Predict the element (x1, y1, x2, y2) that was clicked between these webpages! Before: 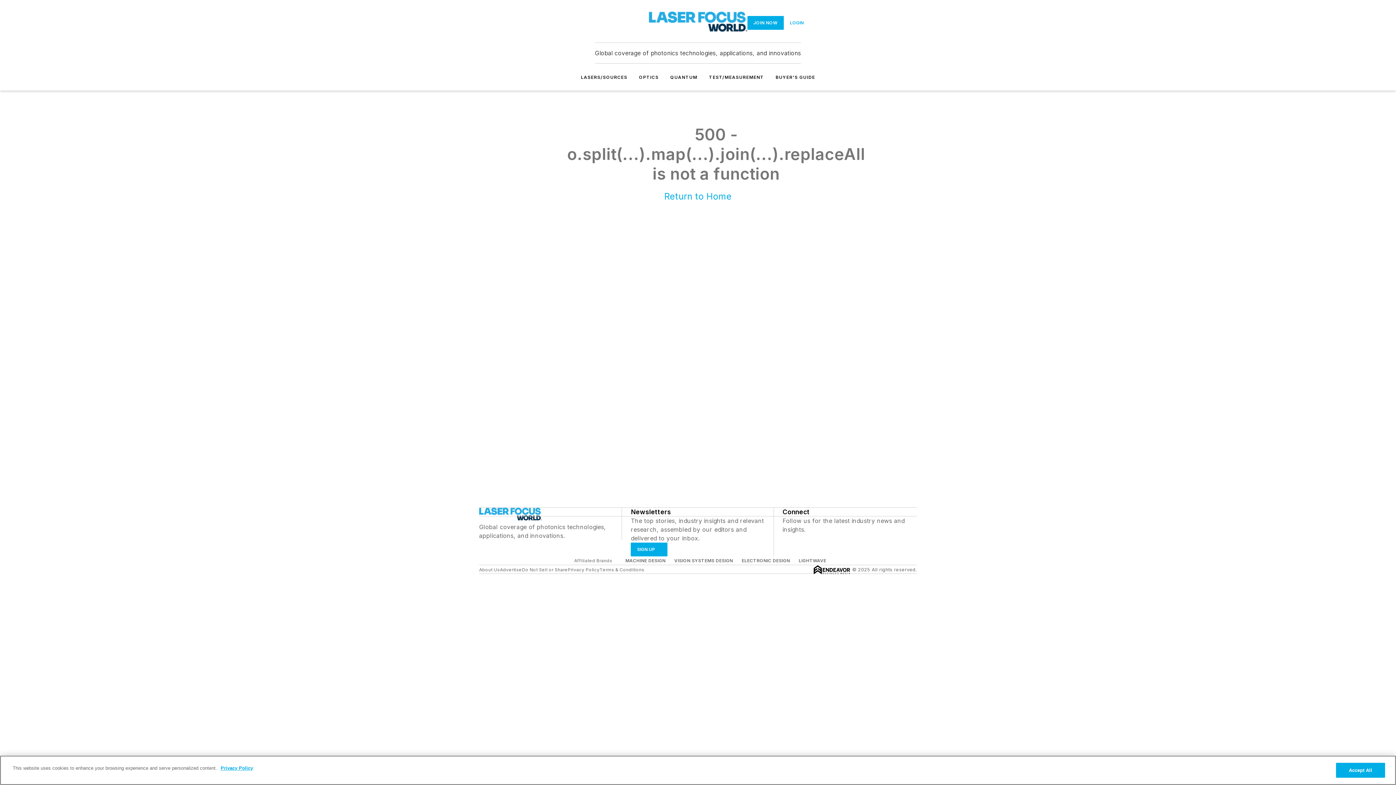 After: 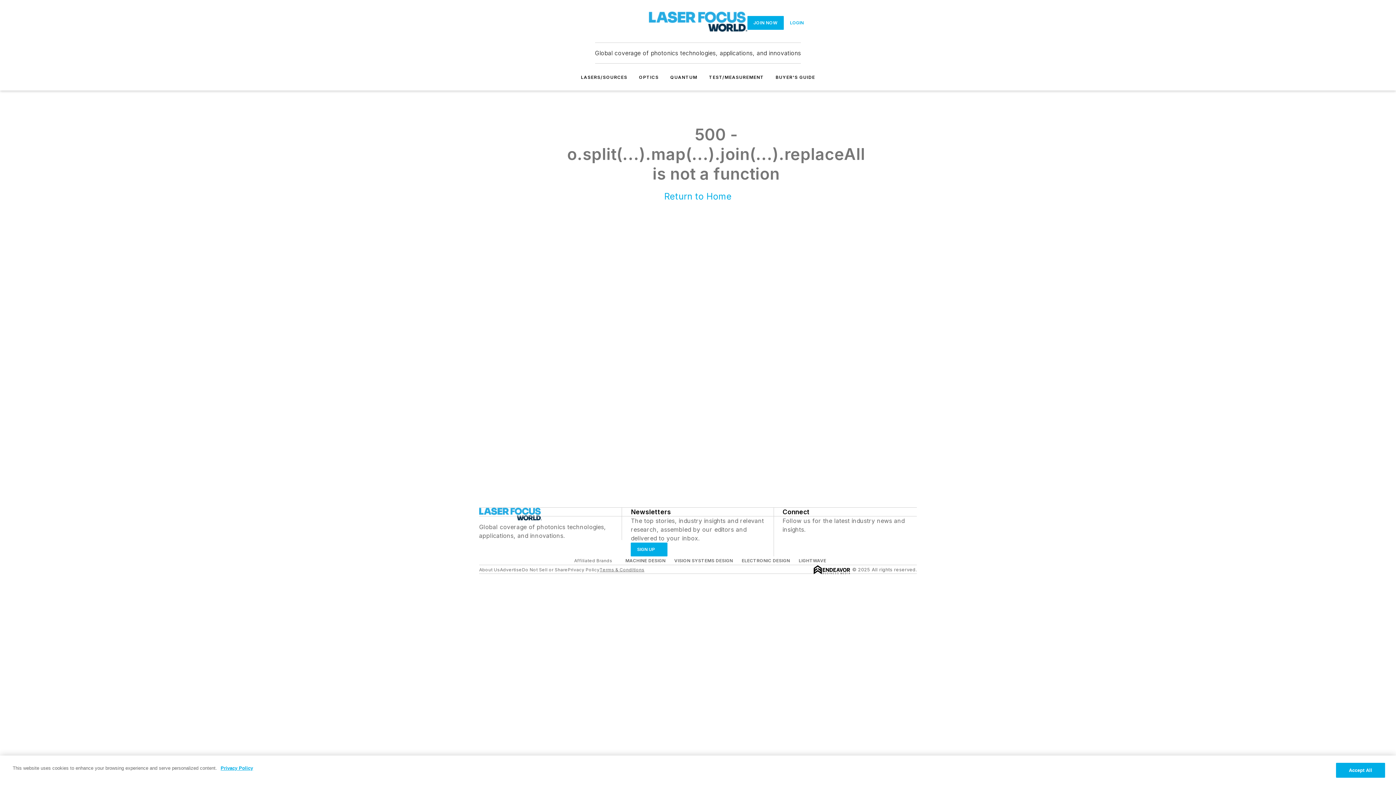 Action: bbox: (599, 567, 644, 572) label: Terms & Conditions